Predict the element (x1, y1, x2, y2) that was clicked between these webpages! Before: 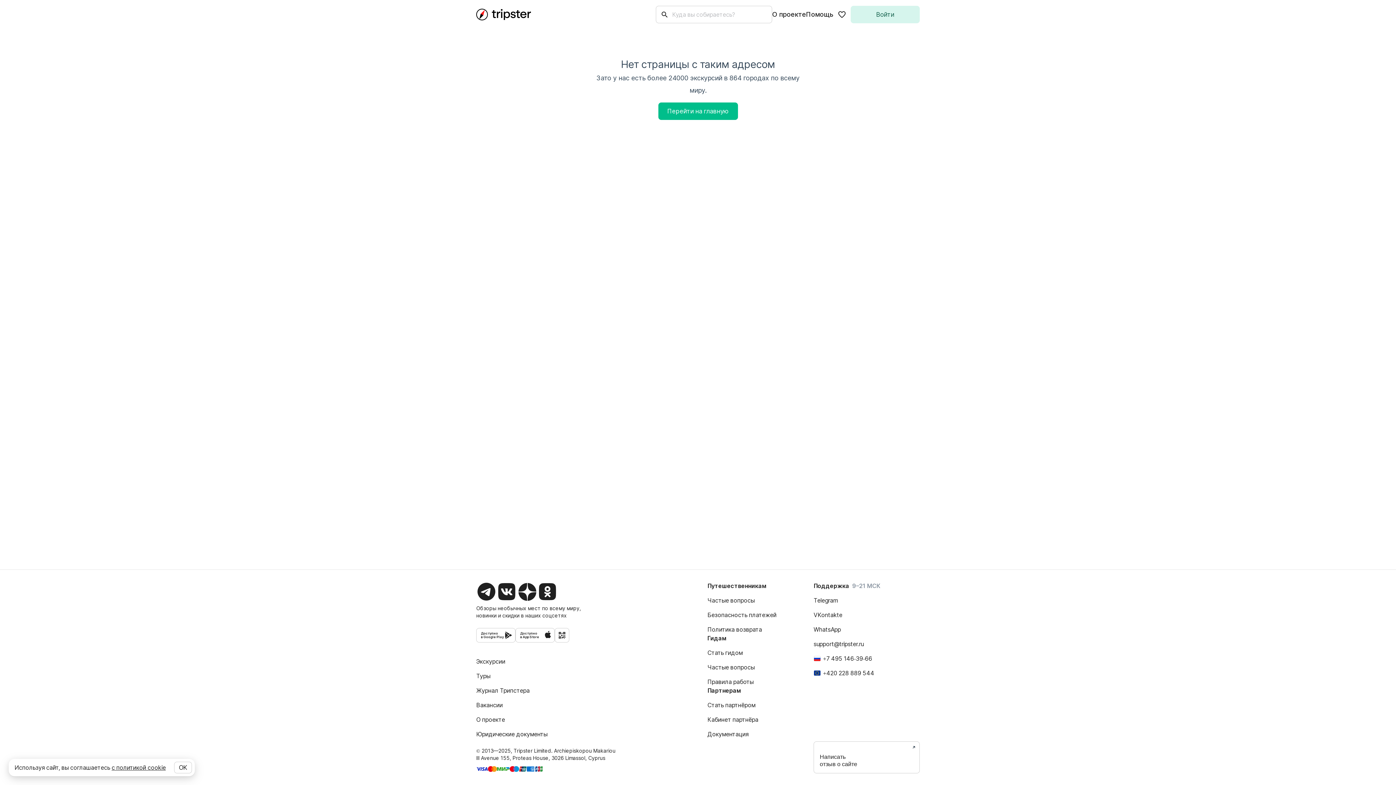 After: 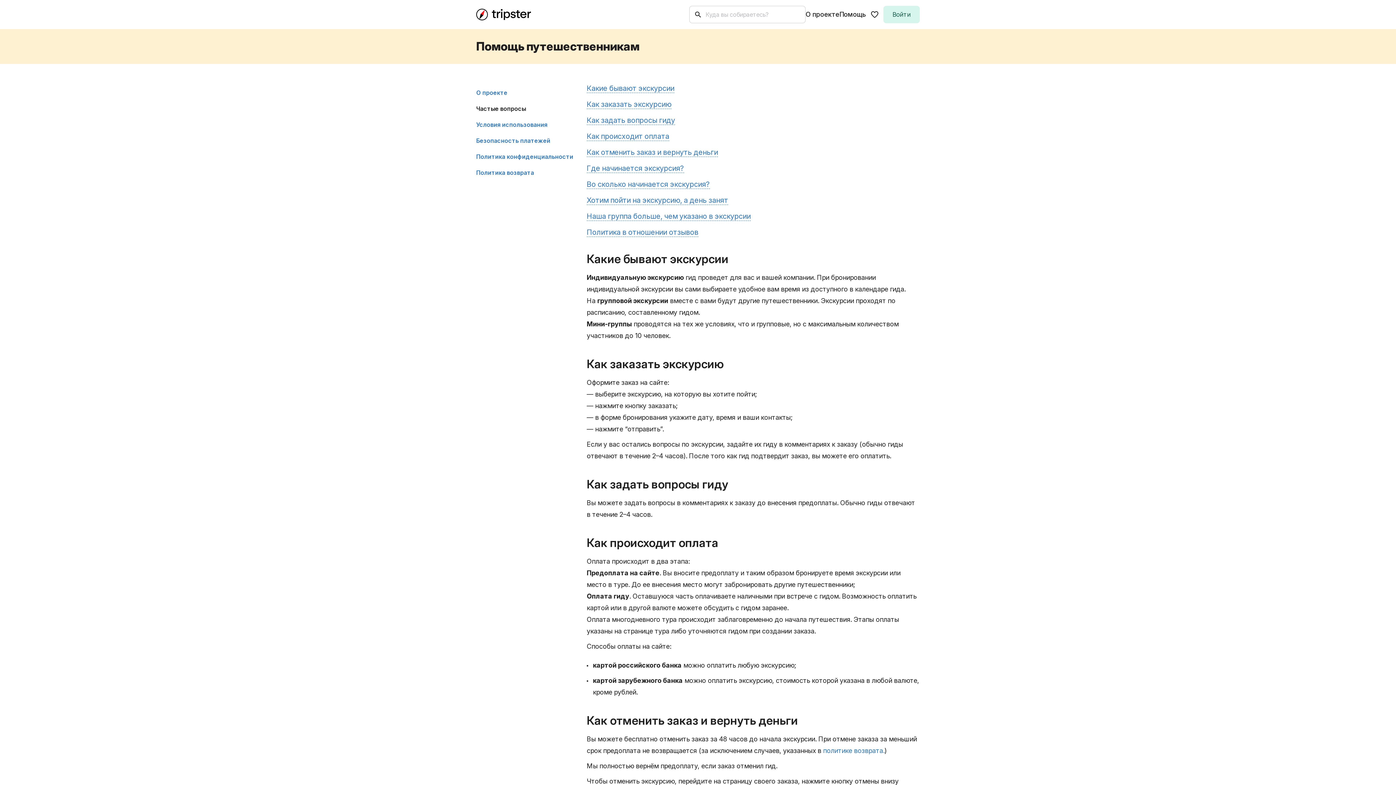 Action: bbox: (707, 596, 754, 605) label: Частые вопросы